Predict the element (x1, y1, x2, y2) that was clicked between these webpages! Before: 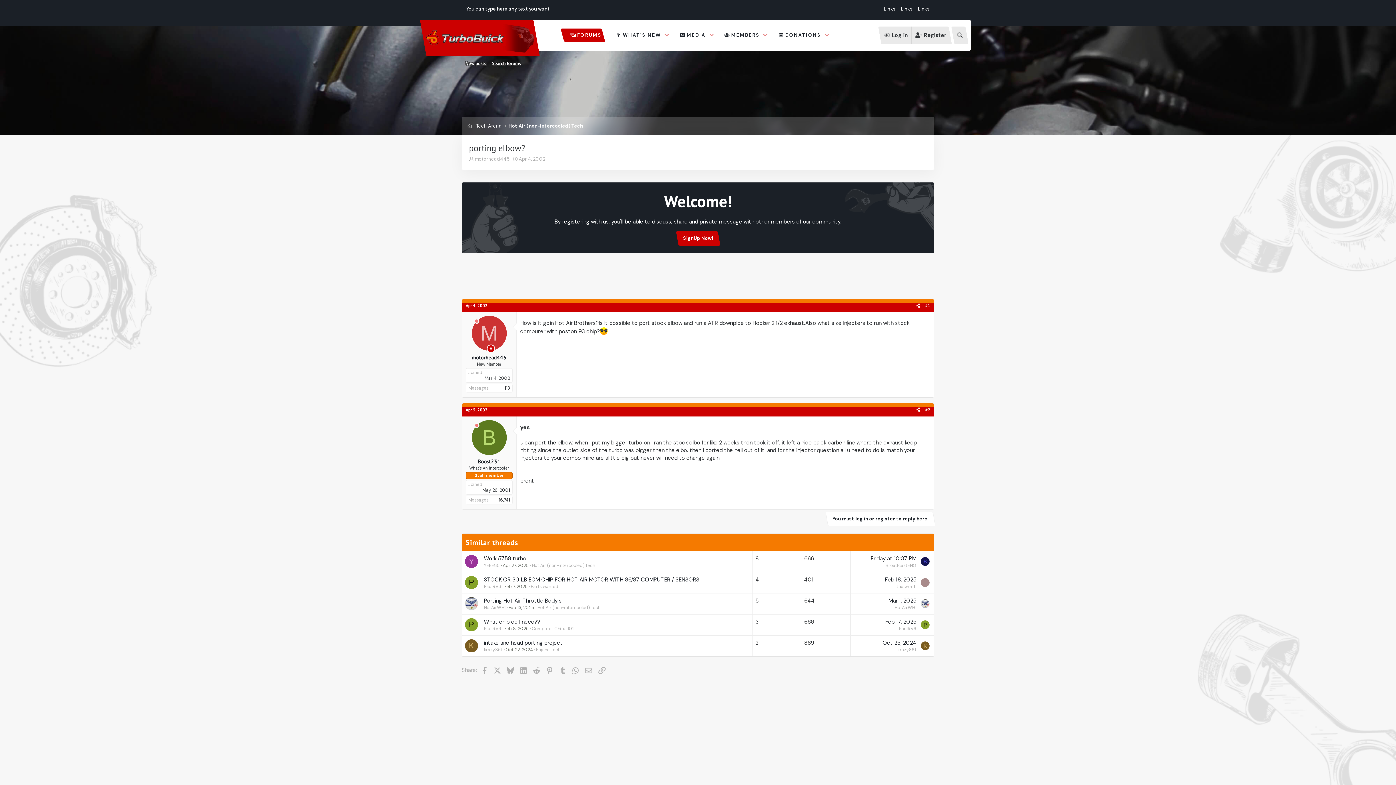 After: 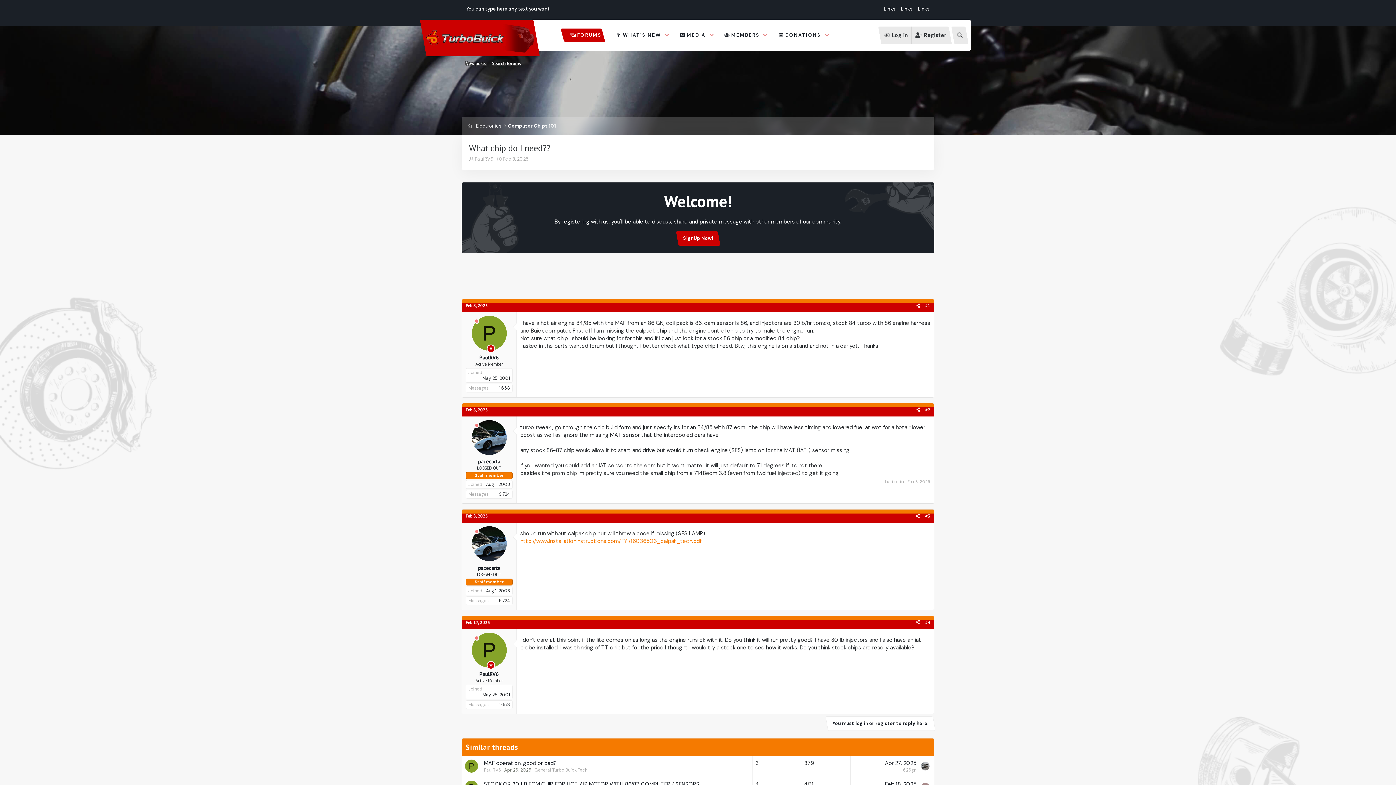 Action: label: What chip do I need?? bbox: (484, 618, 540, 625)